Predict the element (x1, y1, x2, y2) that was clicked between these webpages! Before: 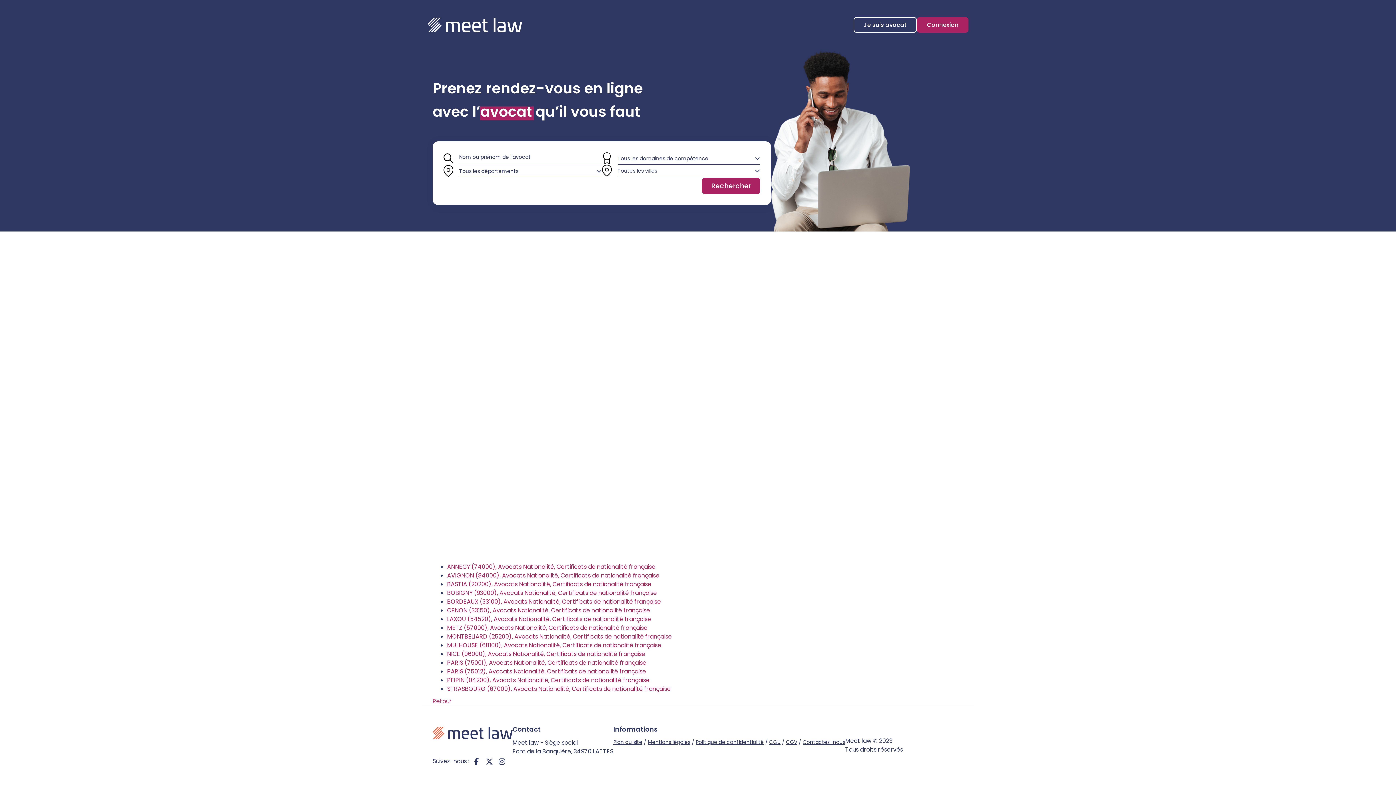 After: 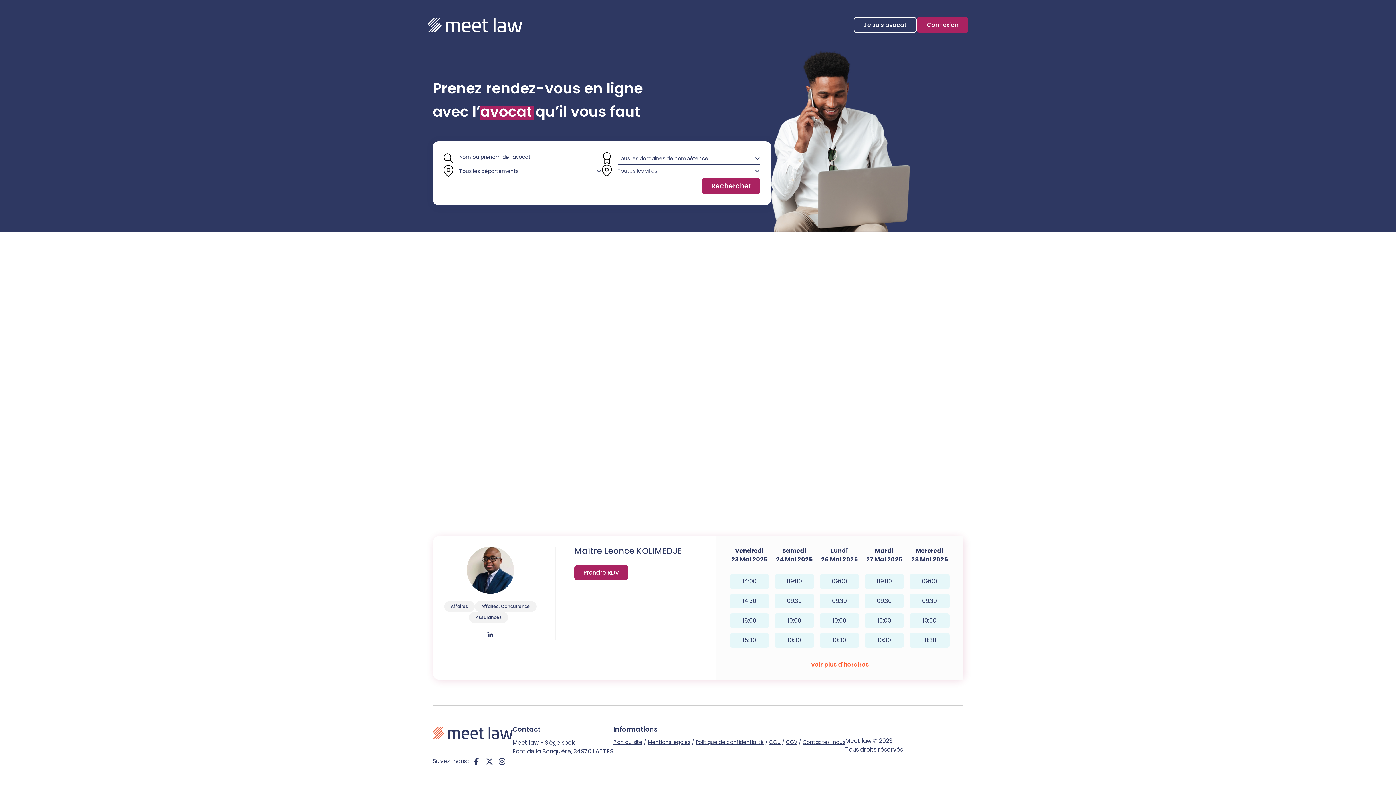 Action: label: PARIS (75001), Avocats Nationalité, Certificats de nationalité française bbox: (447, 658, 646, 667)